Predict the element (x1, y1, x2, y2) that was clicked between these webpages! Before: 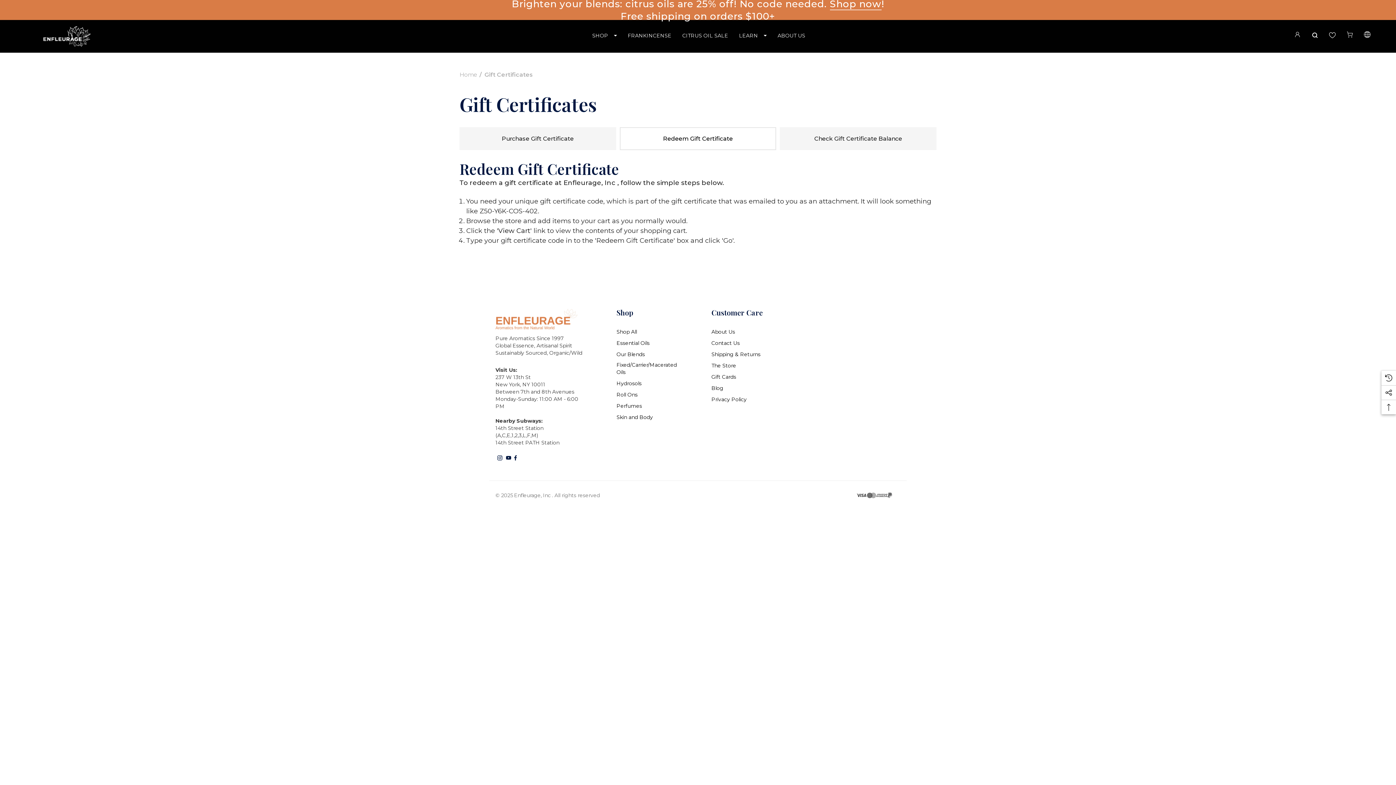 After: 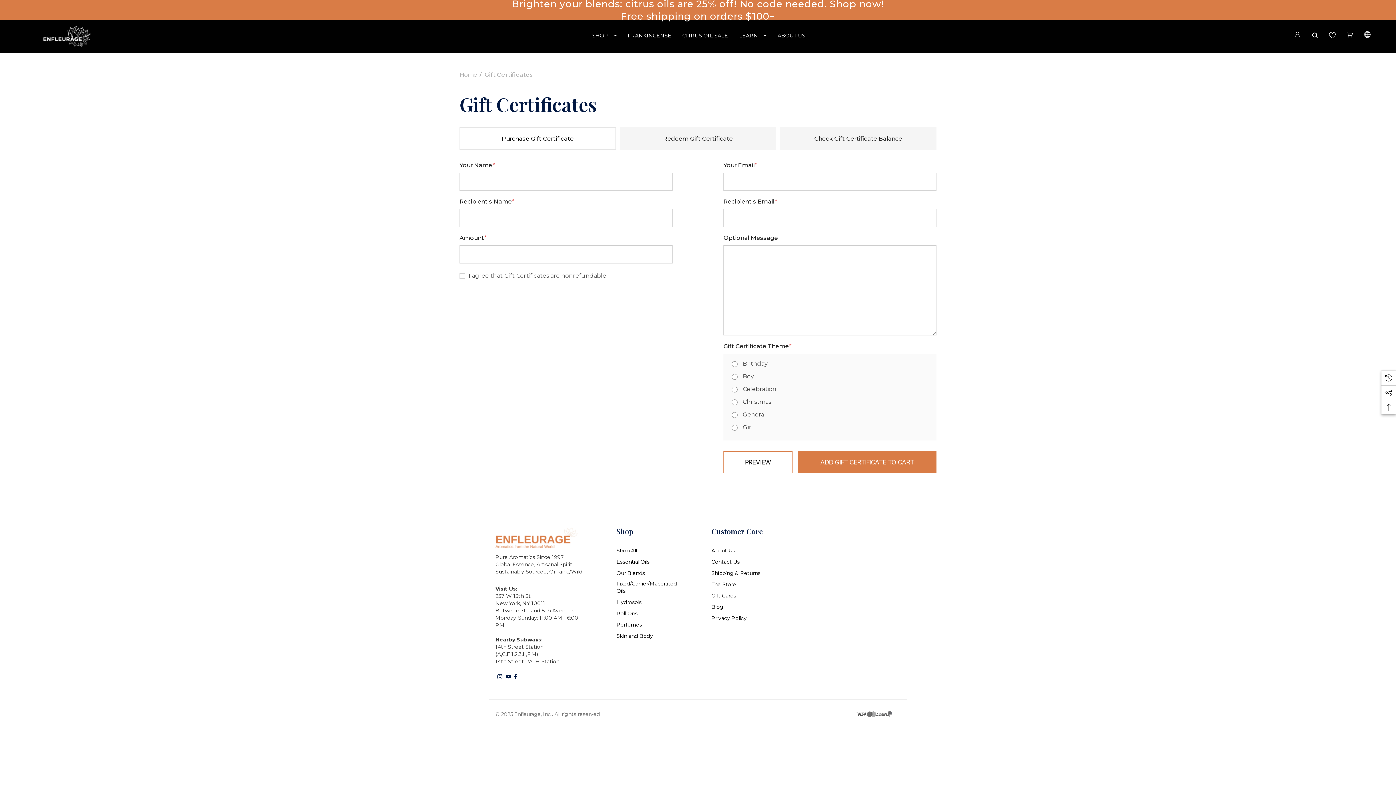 Action: bbox: (459, 127, 616, 150) label: Purchase Gift Certificate